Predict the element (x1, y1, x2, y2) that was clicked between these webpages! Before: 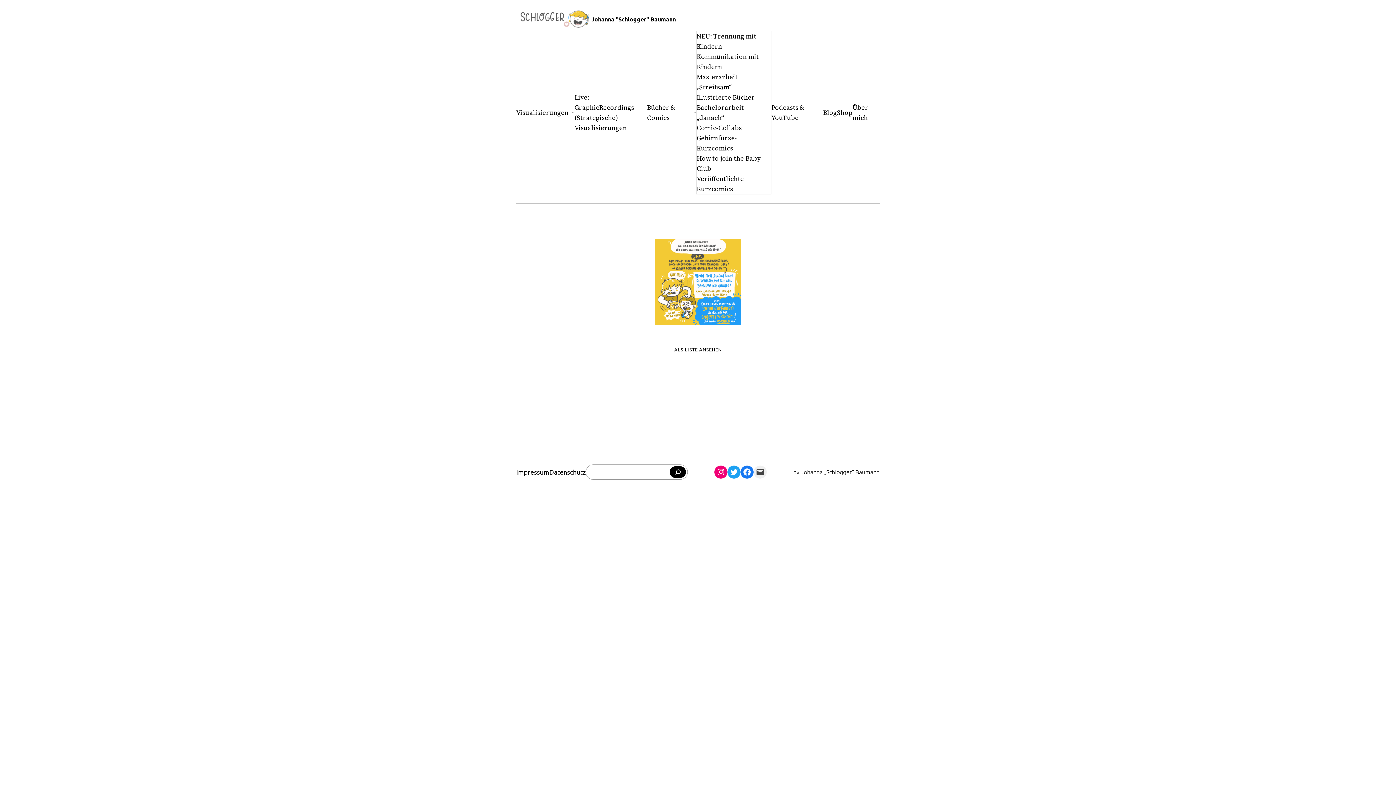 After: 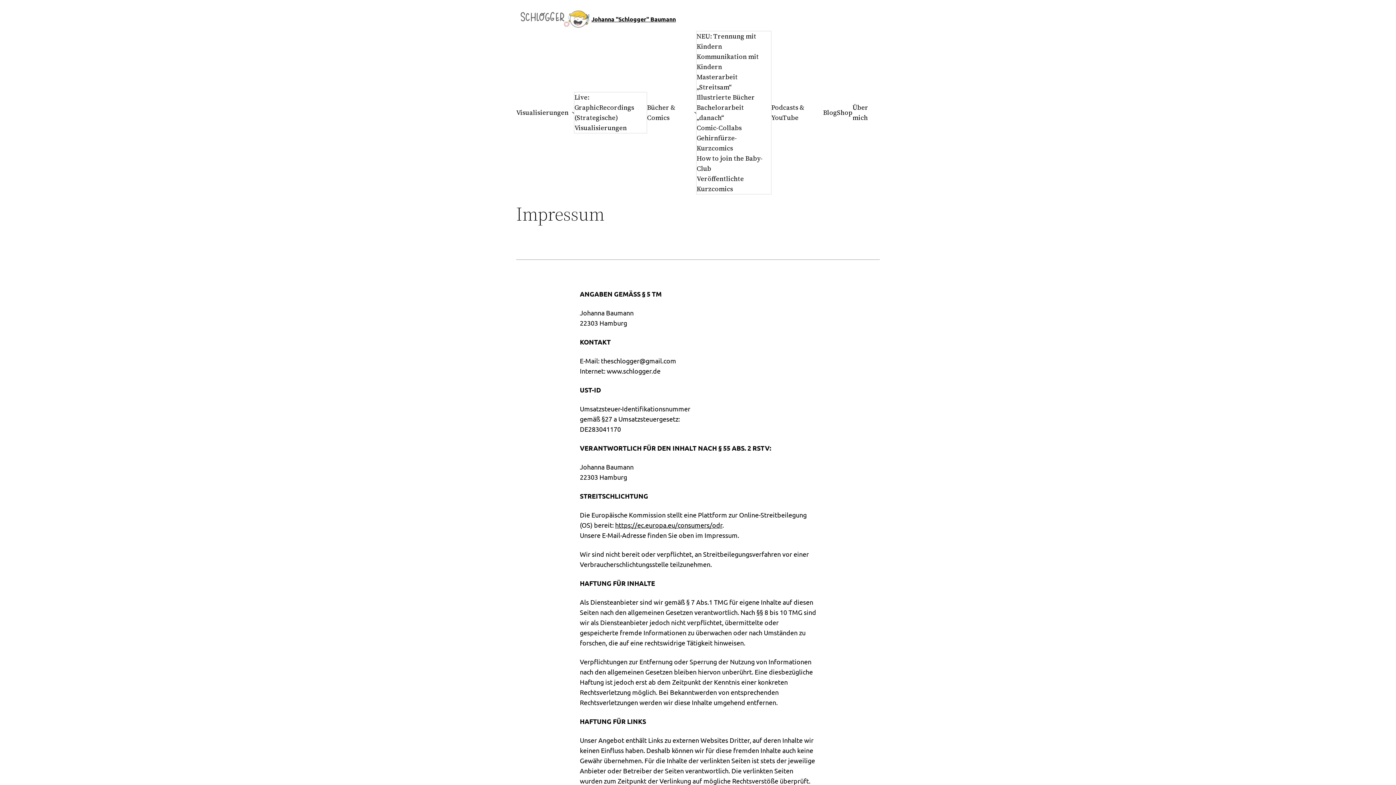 Action: bbox: (516, 467, 549, 477) label: Impressum